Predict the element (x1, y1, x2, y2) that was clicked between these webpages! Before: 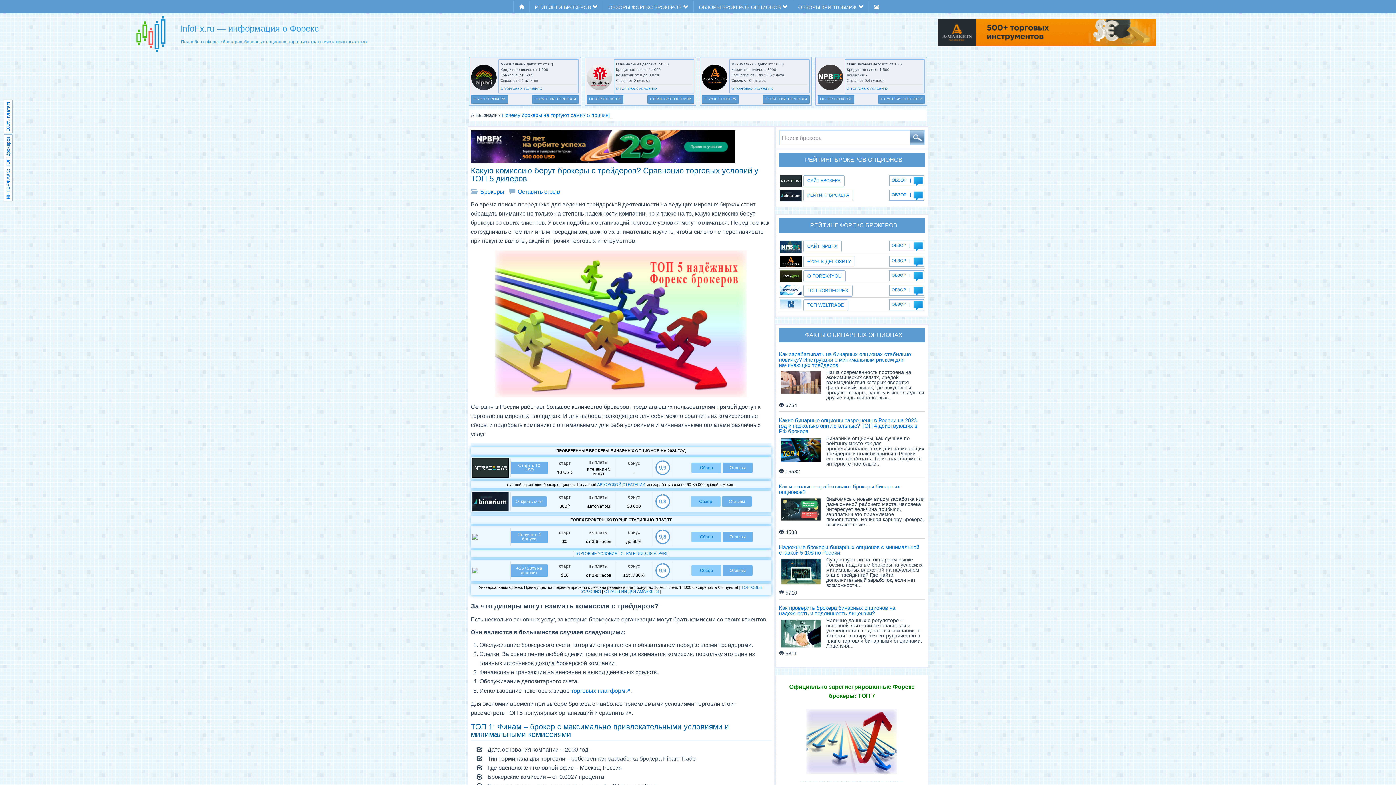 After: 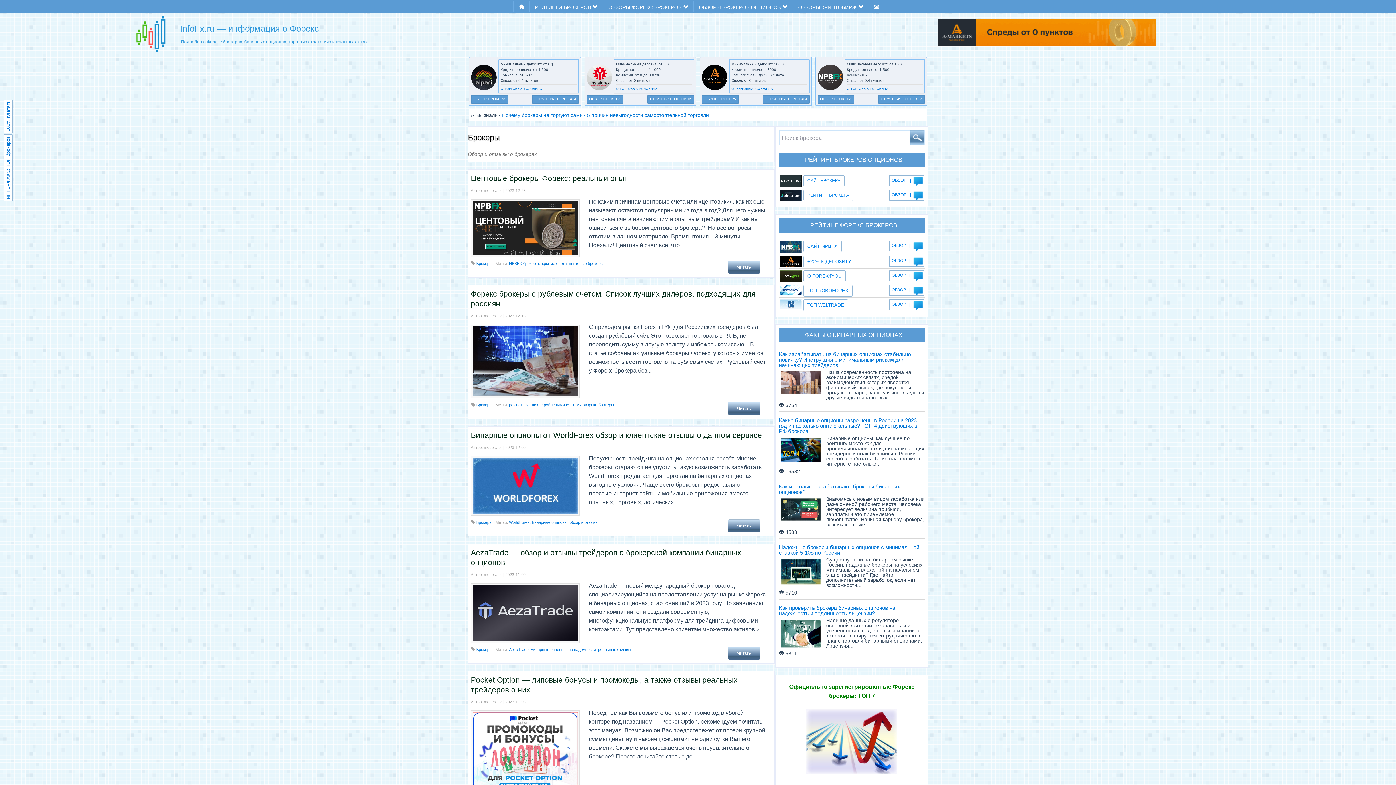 Action: bbox: (480, 188, 504, 194) label: Брокеры